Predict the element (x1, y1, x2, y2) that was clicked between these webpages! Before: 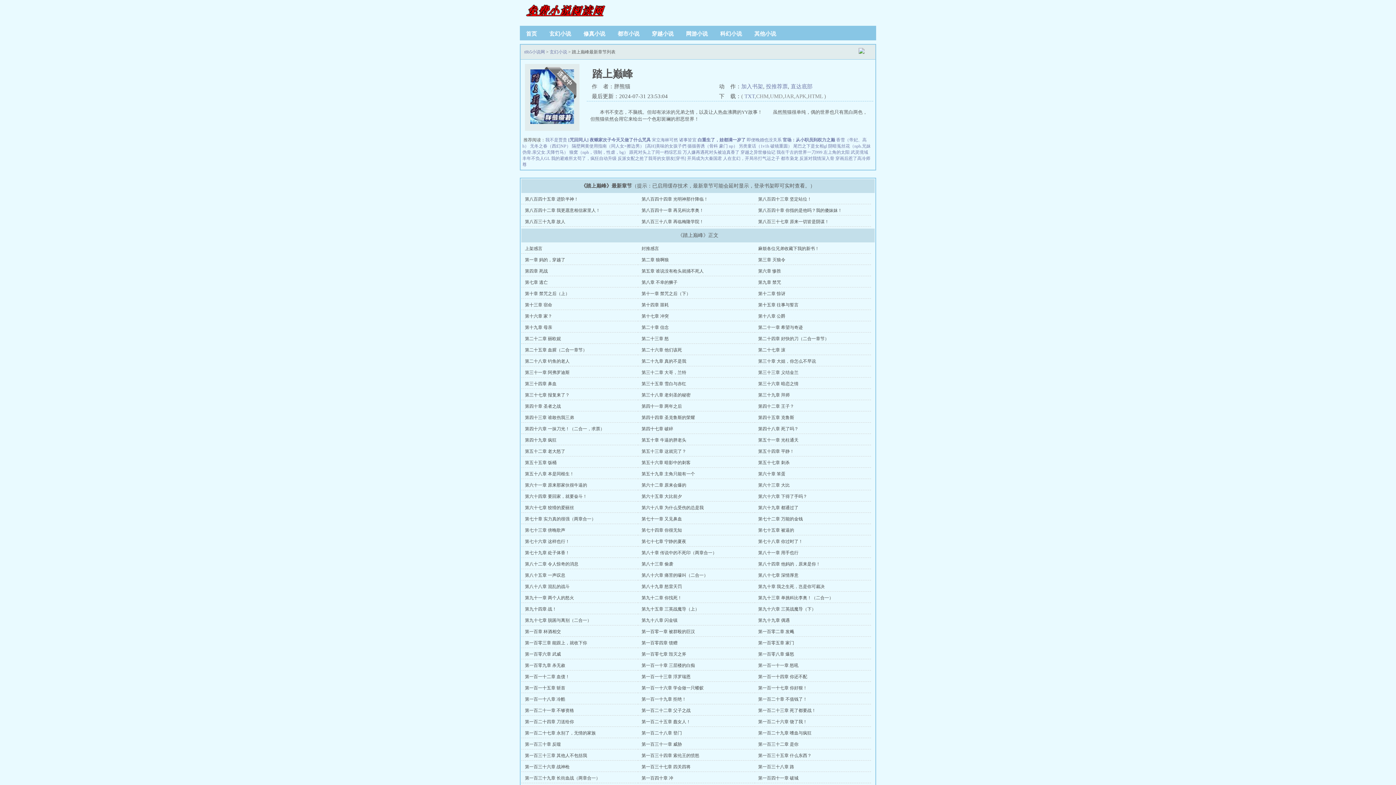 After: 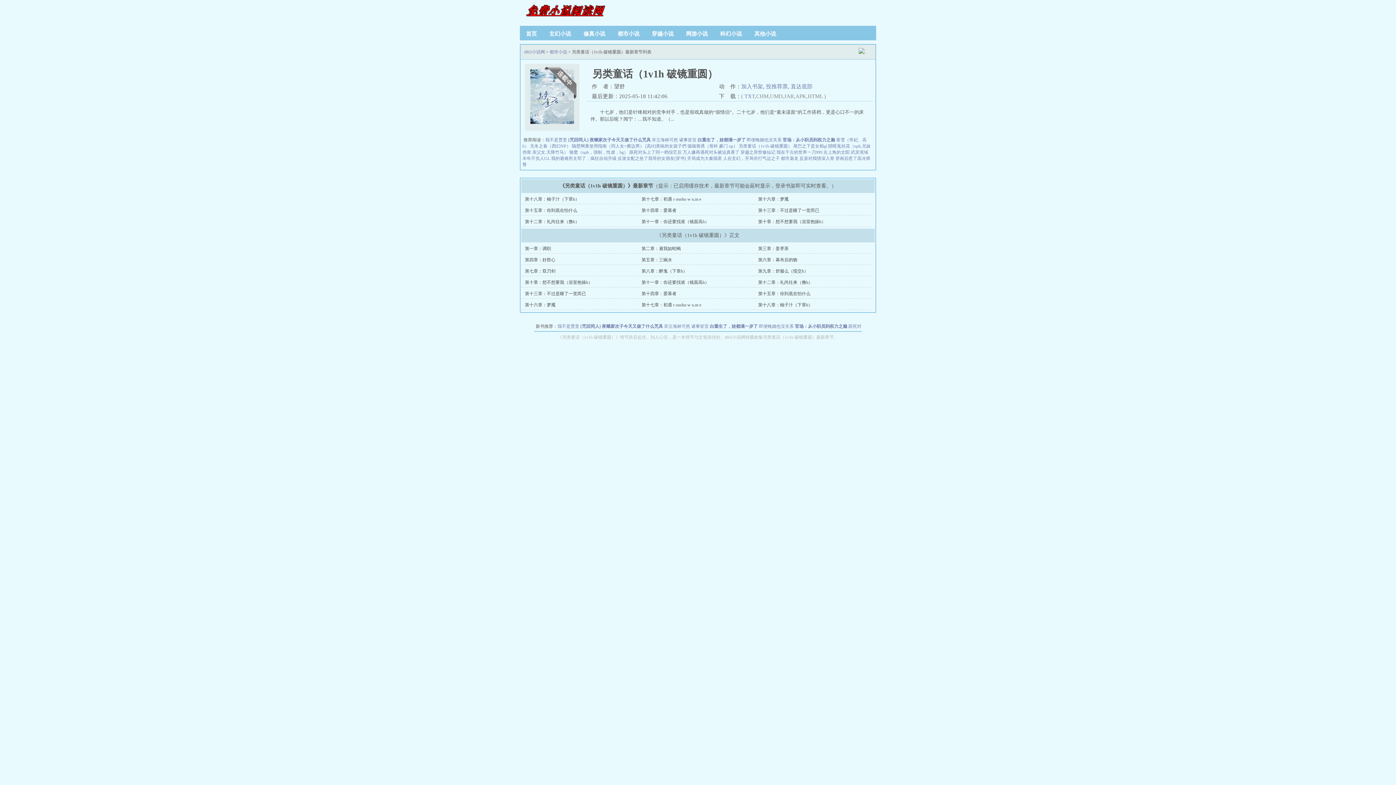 Action: bbox: (738, 143, 792, 148) label: 另类童话（1v1h 破镜重圆）